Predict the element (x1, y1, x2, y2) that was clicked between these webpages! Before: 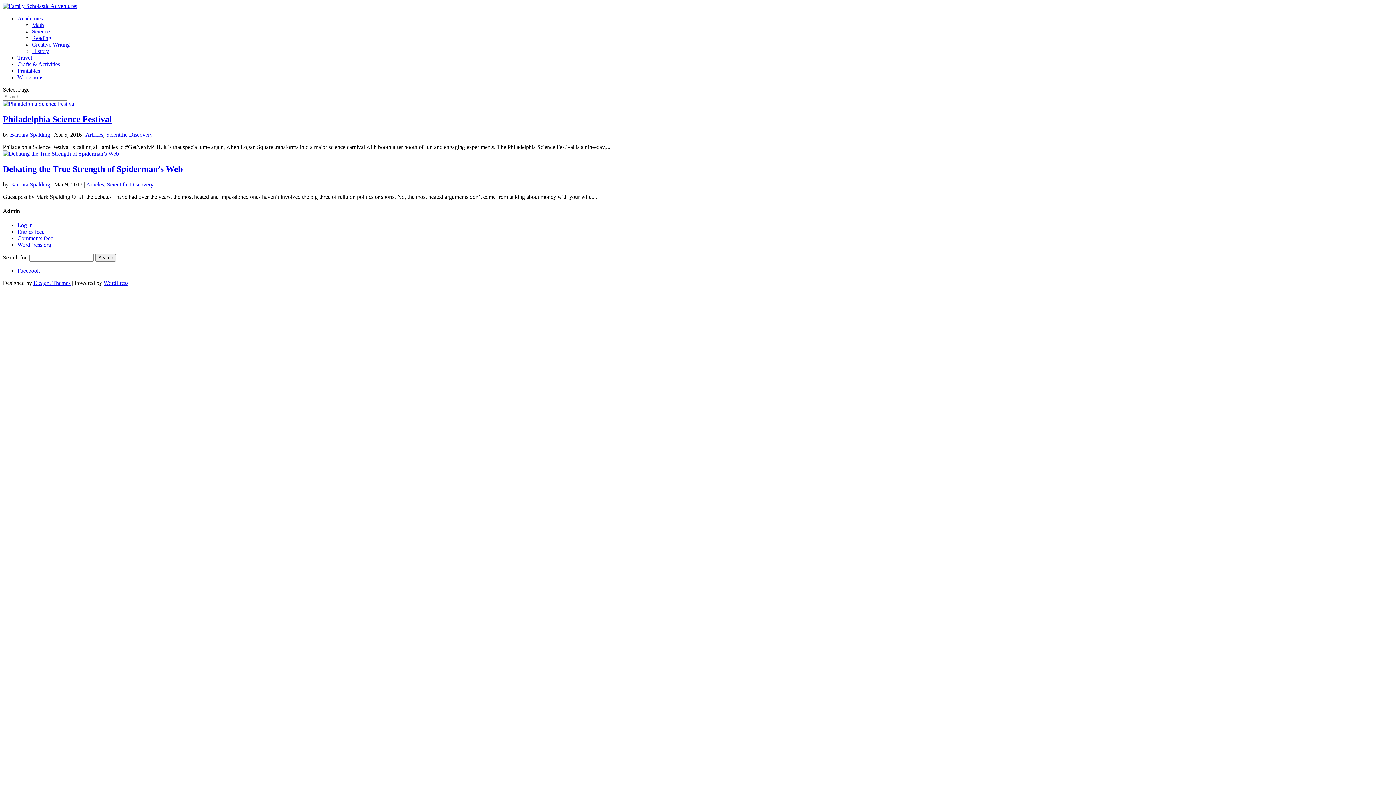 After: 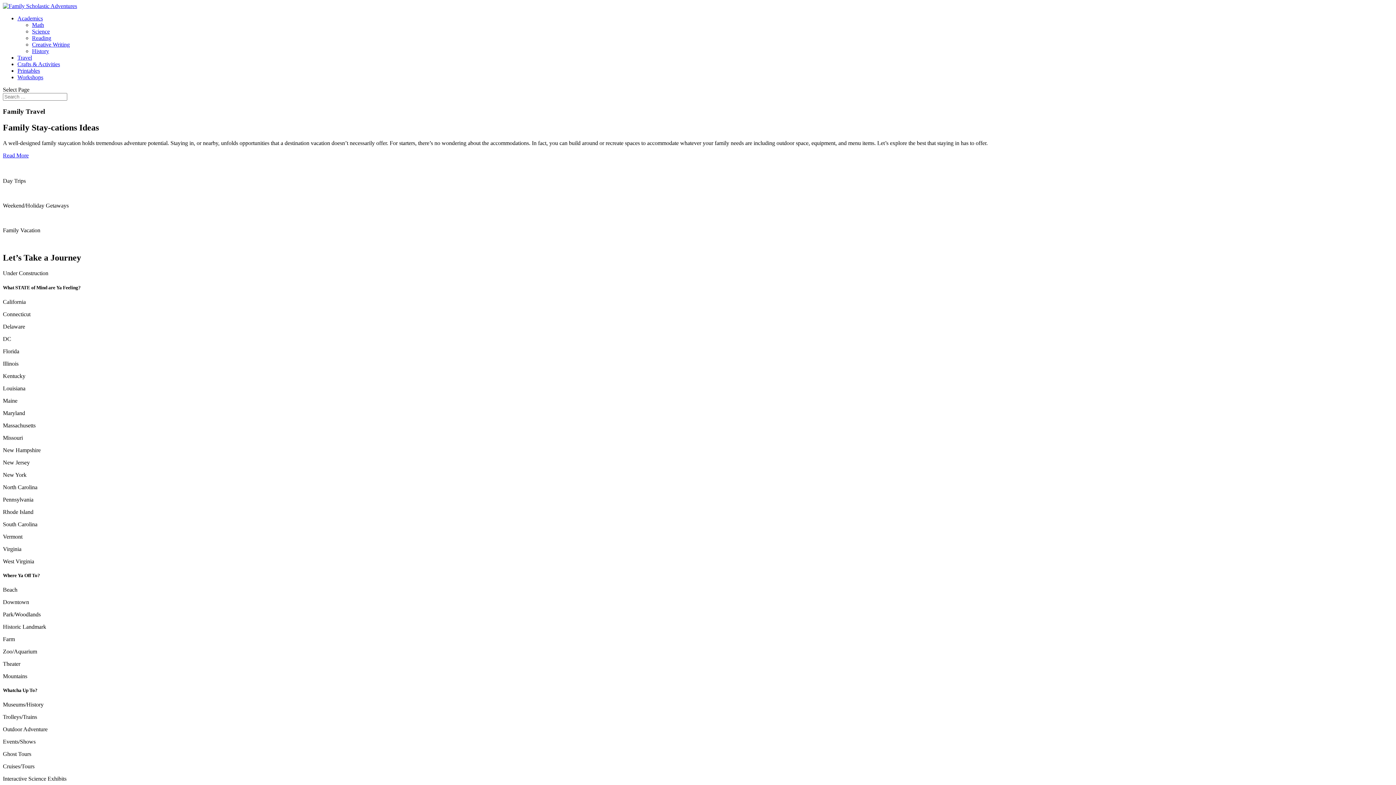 Action: label: Travel bbox: (17, 54, 32, 60)